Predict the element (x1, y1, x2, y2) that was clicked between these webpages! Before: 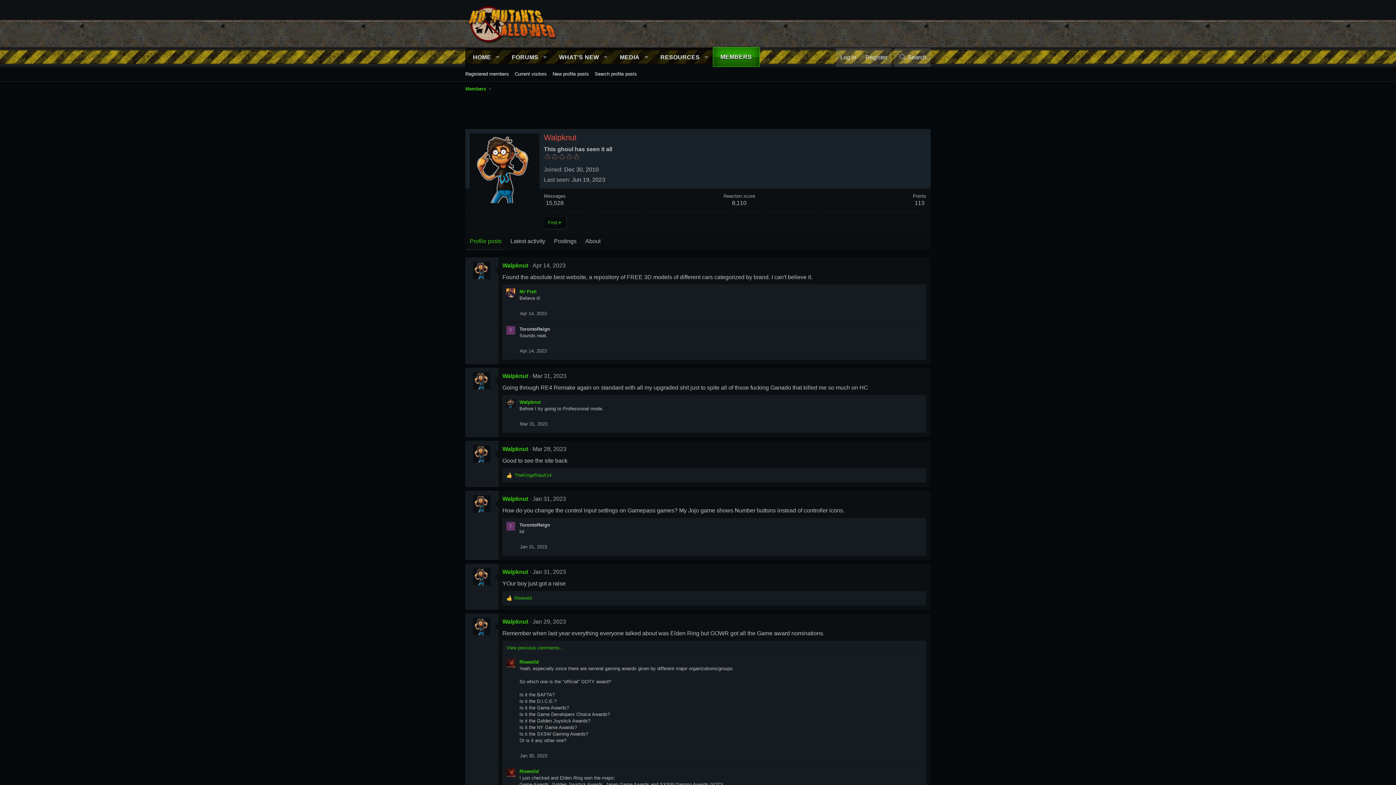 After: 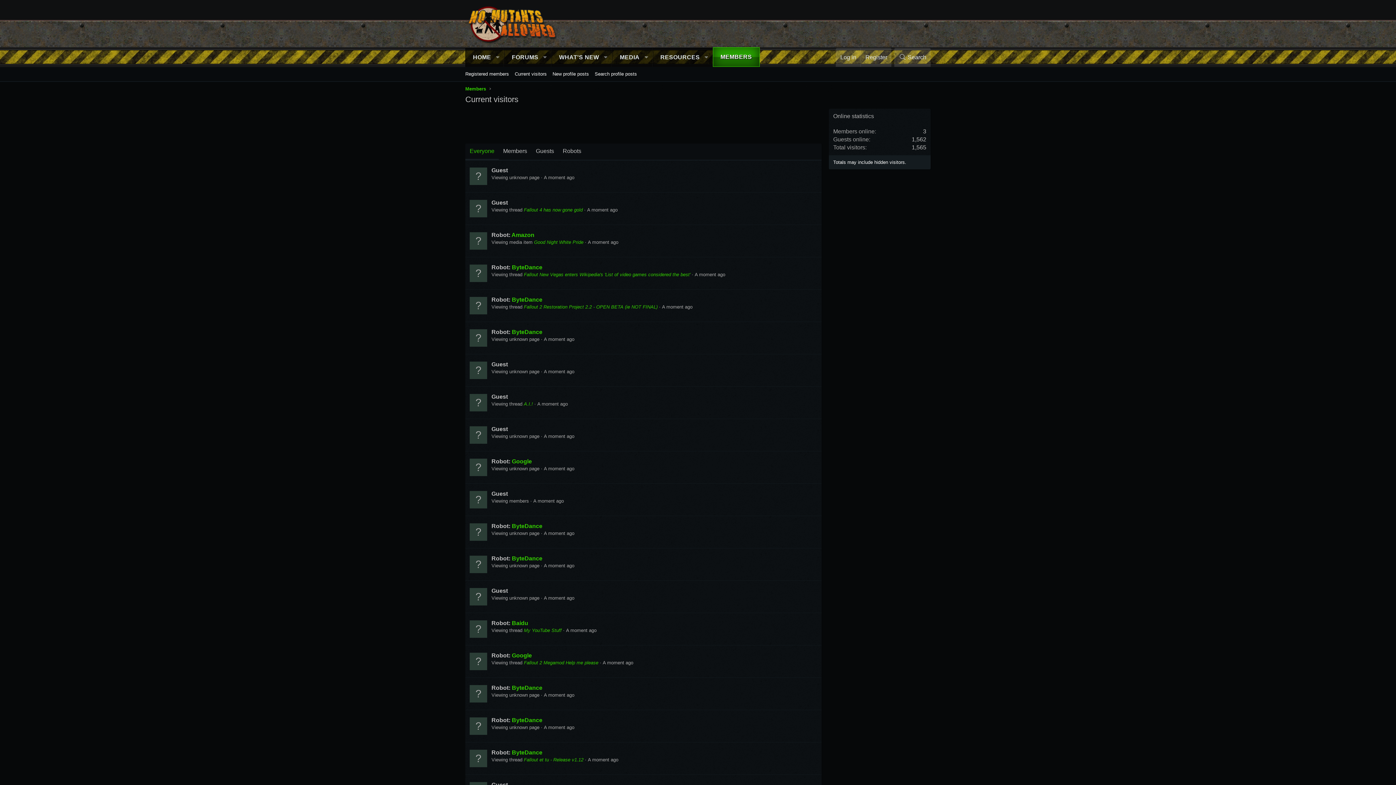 Action: label: Current visitors bbox: (512, 68, 549, 79)